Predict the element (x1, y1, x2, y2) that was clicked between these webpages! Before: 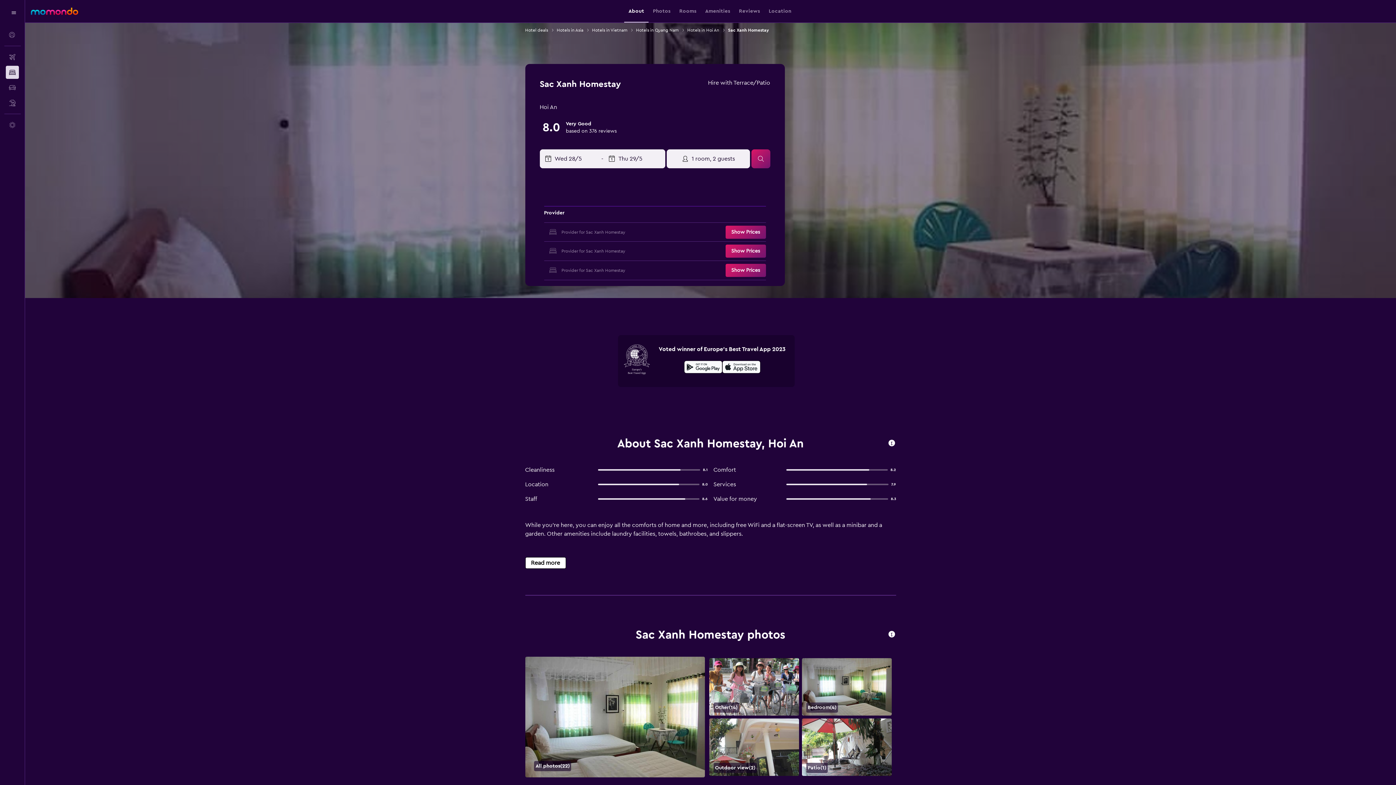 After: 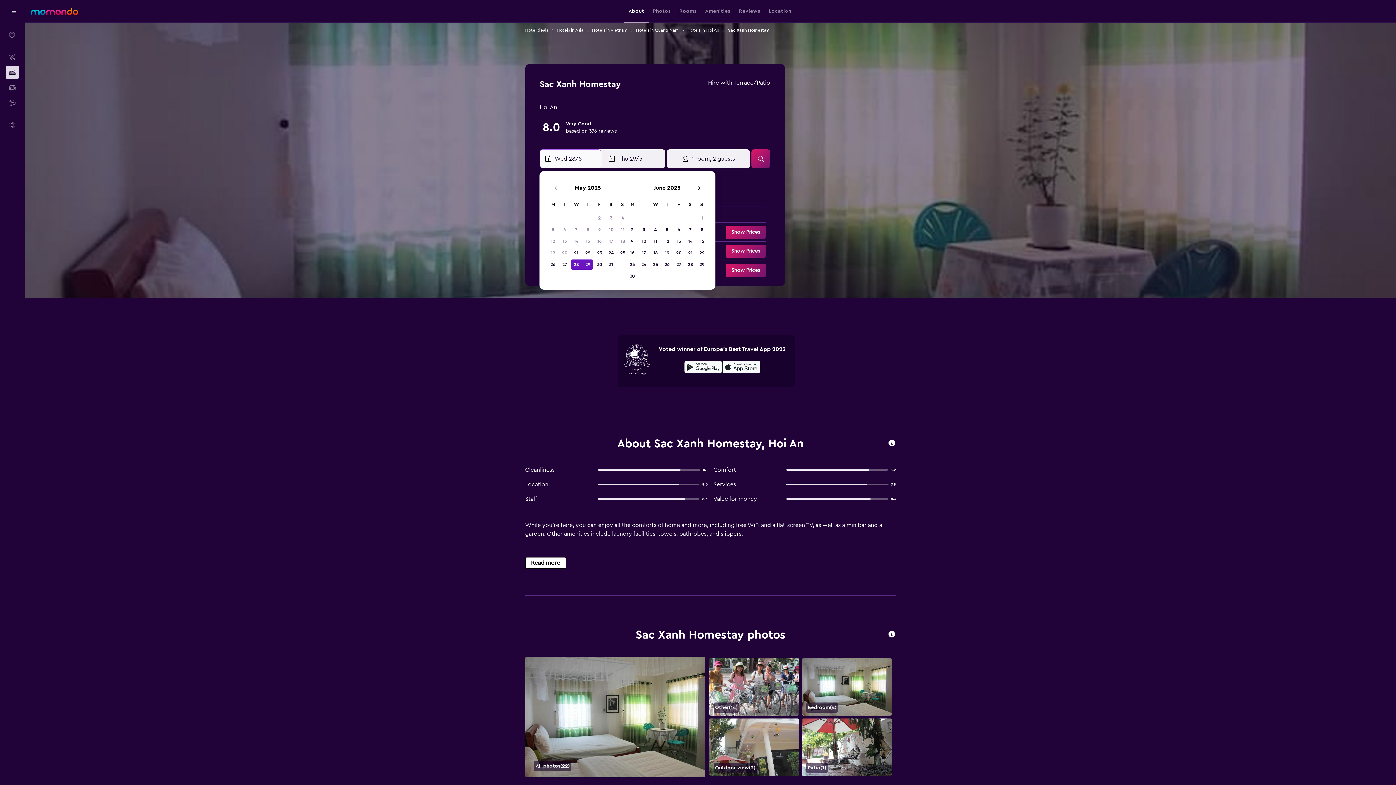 Action: bbox: (544, 149, 601, 168) label: Start date